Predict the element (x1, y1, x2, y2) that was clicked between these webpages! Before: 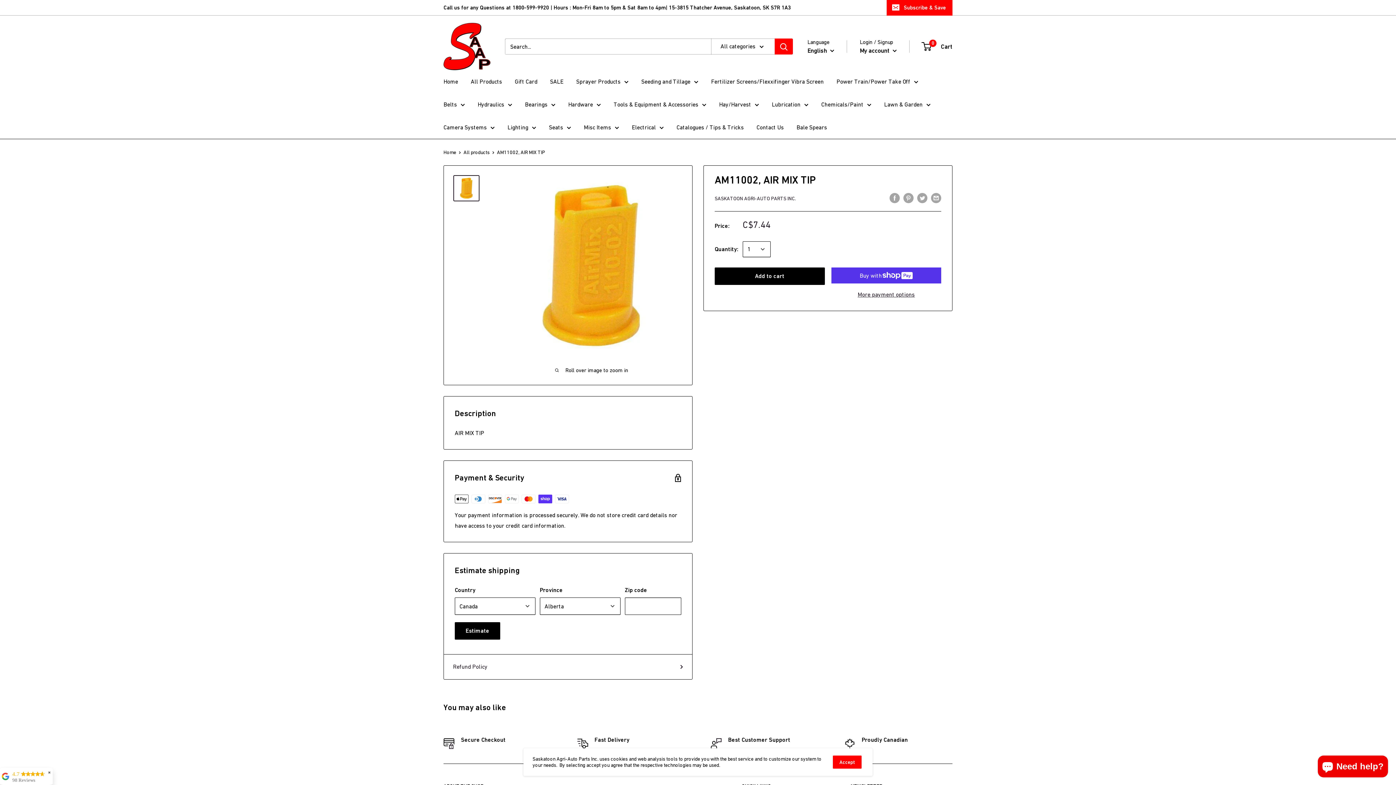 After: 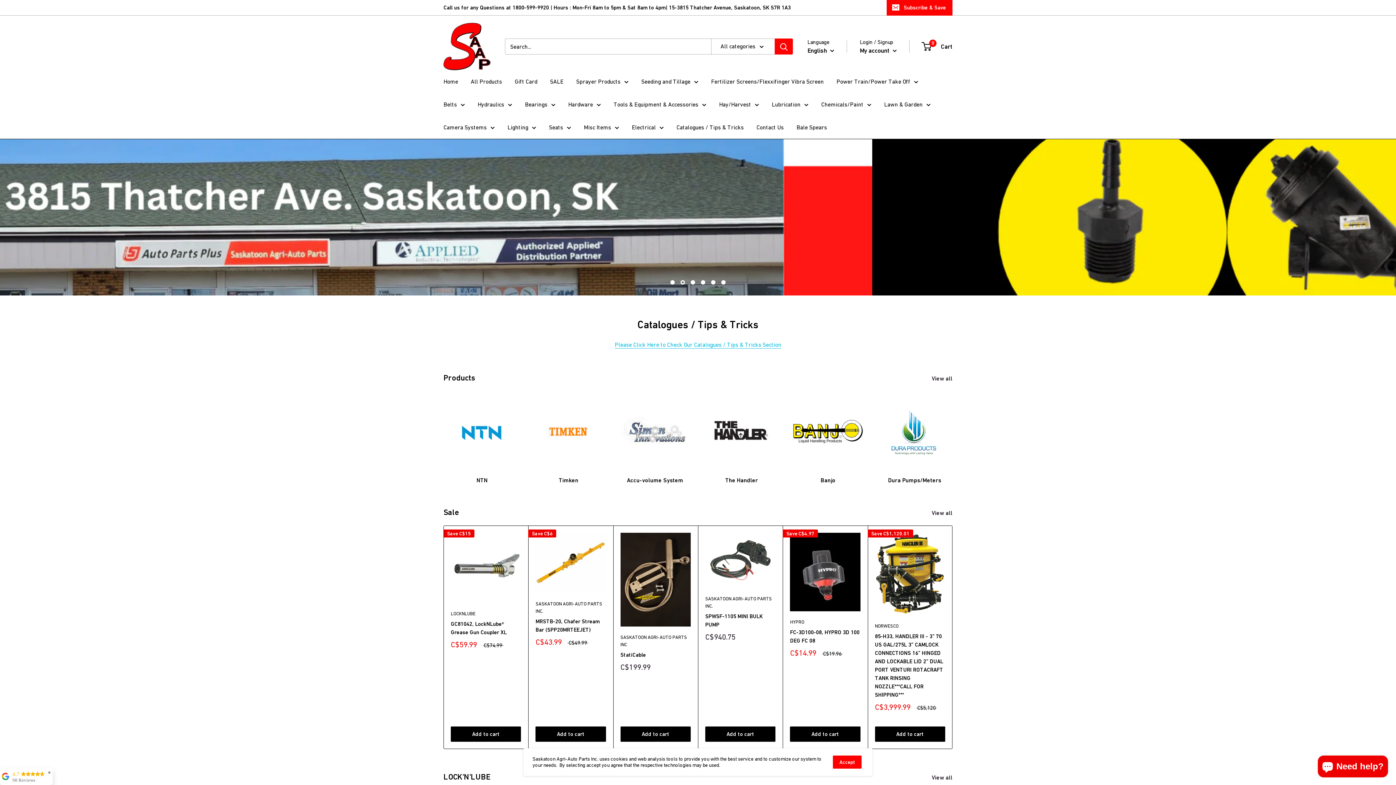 Action: label: Electrical bbox: (632, 122, 664, 132)